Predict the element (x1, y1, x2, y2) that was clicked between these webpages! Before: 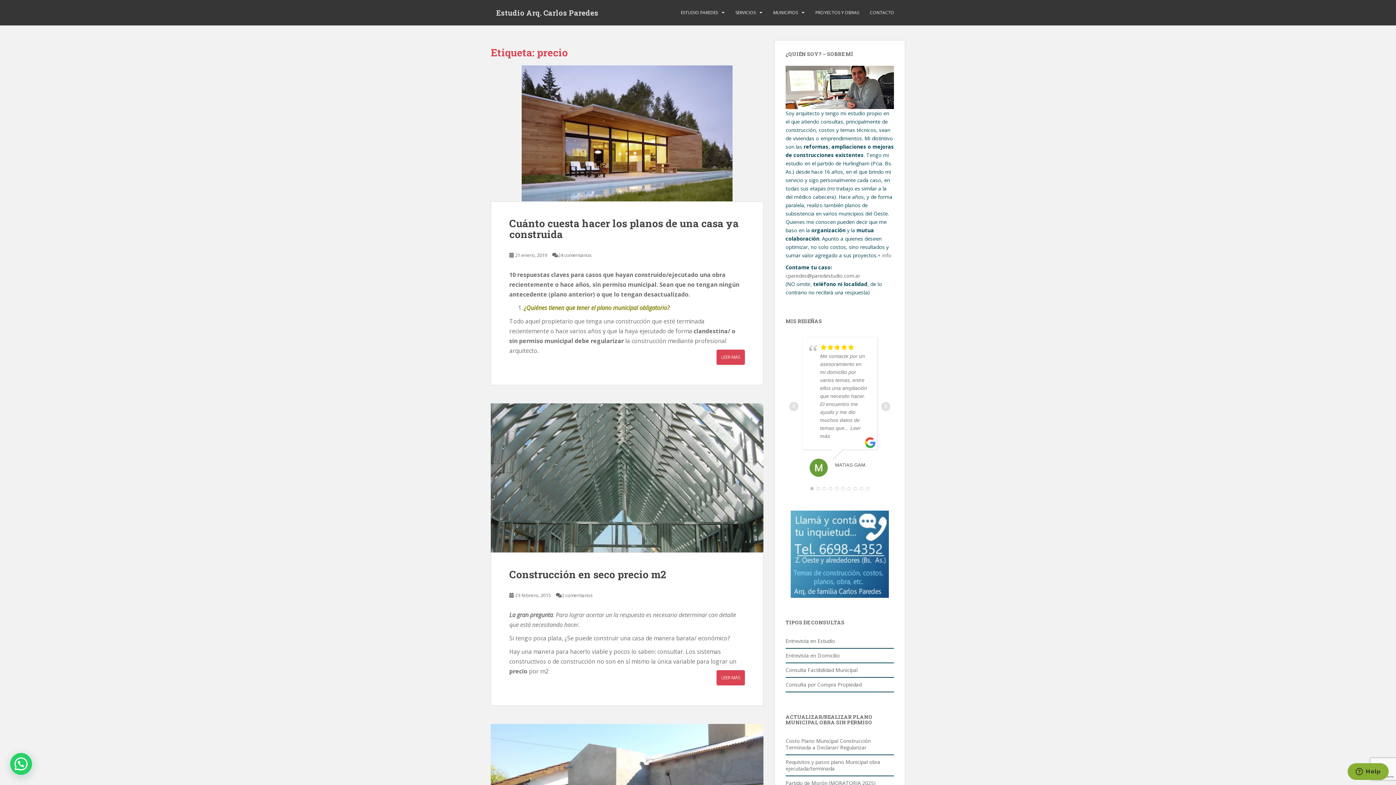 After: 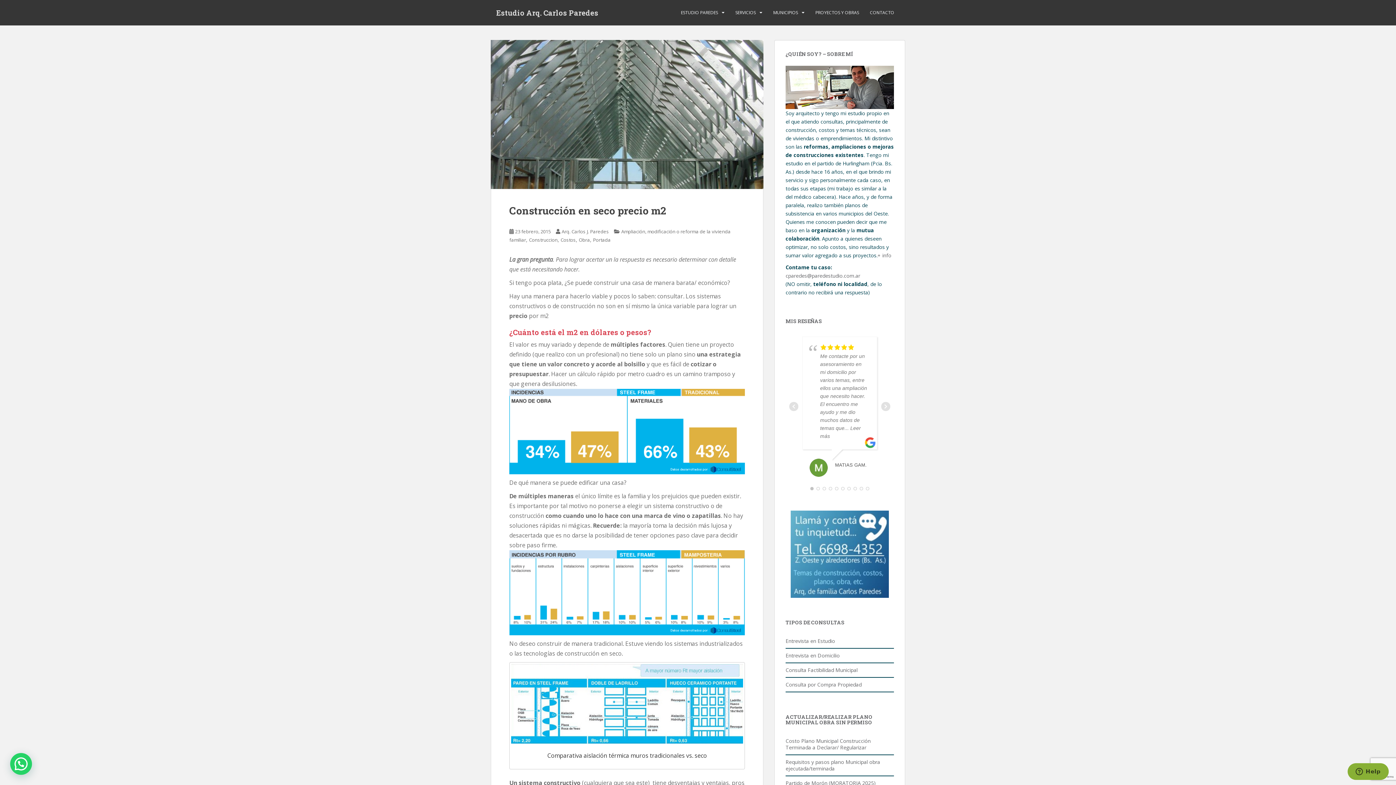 Action: bbox: (509, 568, 666, 581) label: Construcción en seco precio m2